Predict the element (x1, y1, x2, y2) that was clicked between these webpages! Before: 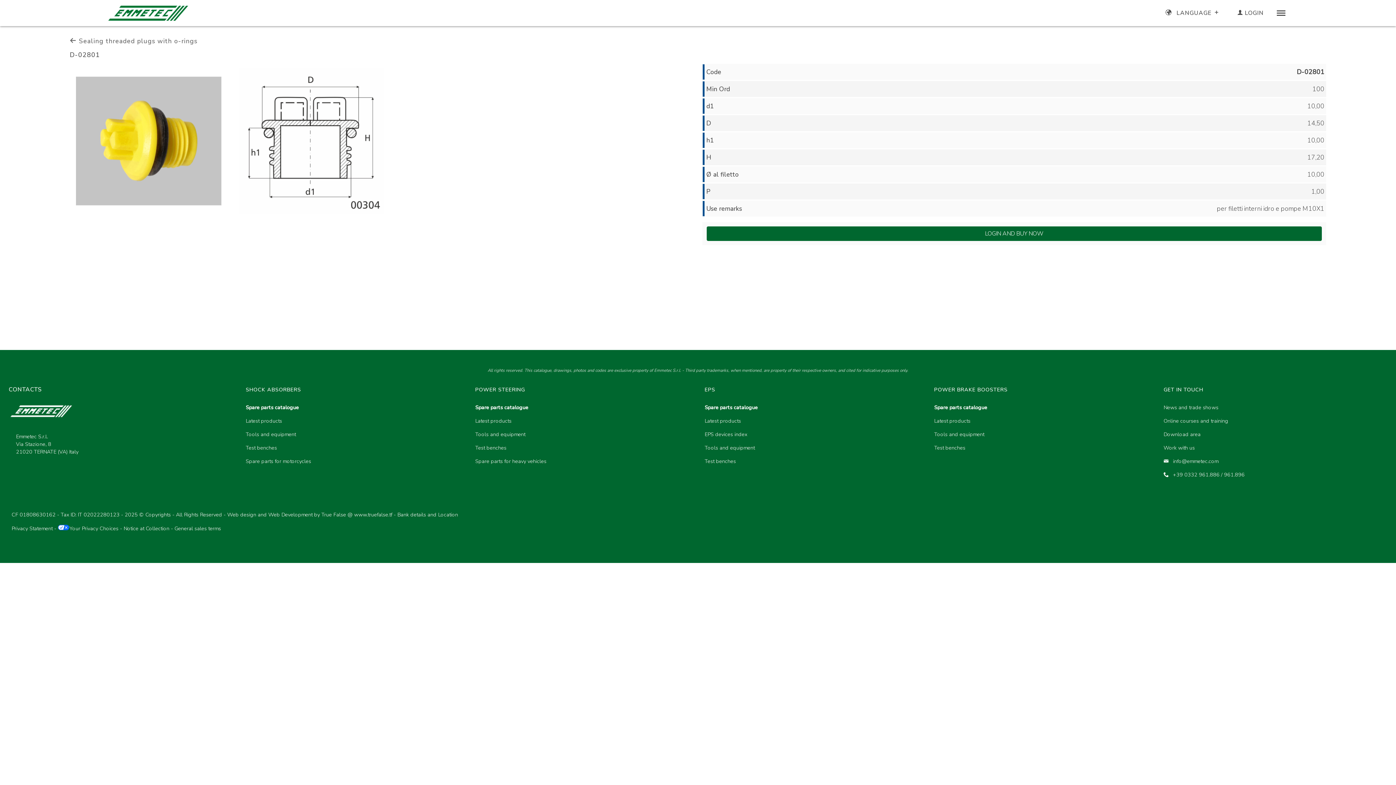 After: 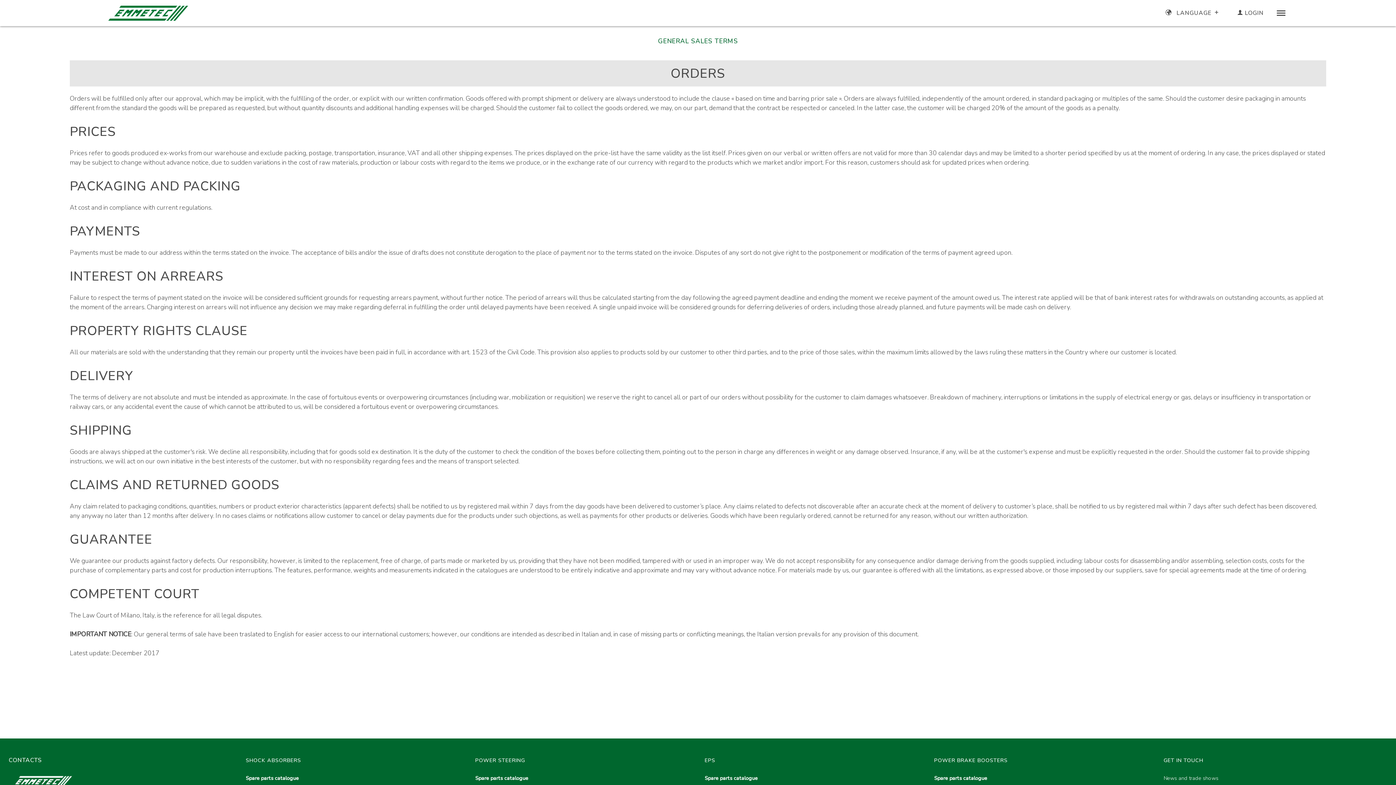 Action: bbox: (174, 525, 221, 532) label: General sales terms